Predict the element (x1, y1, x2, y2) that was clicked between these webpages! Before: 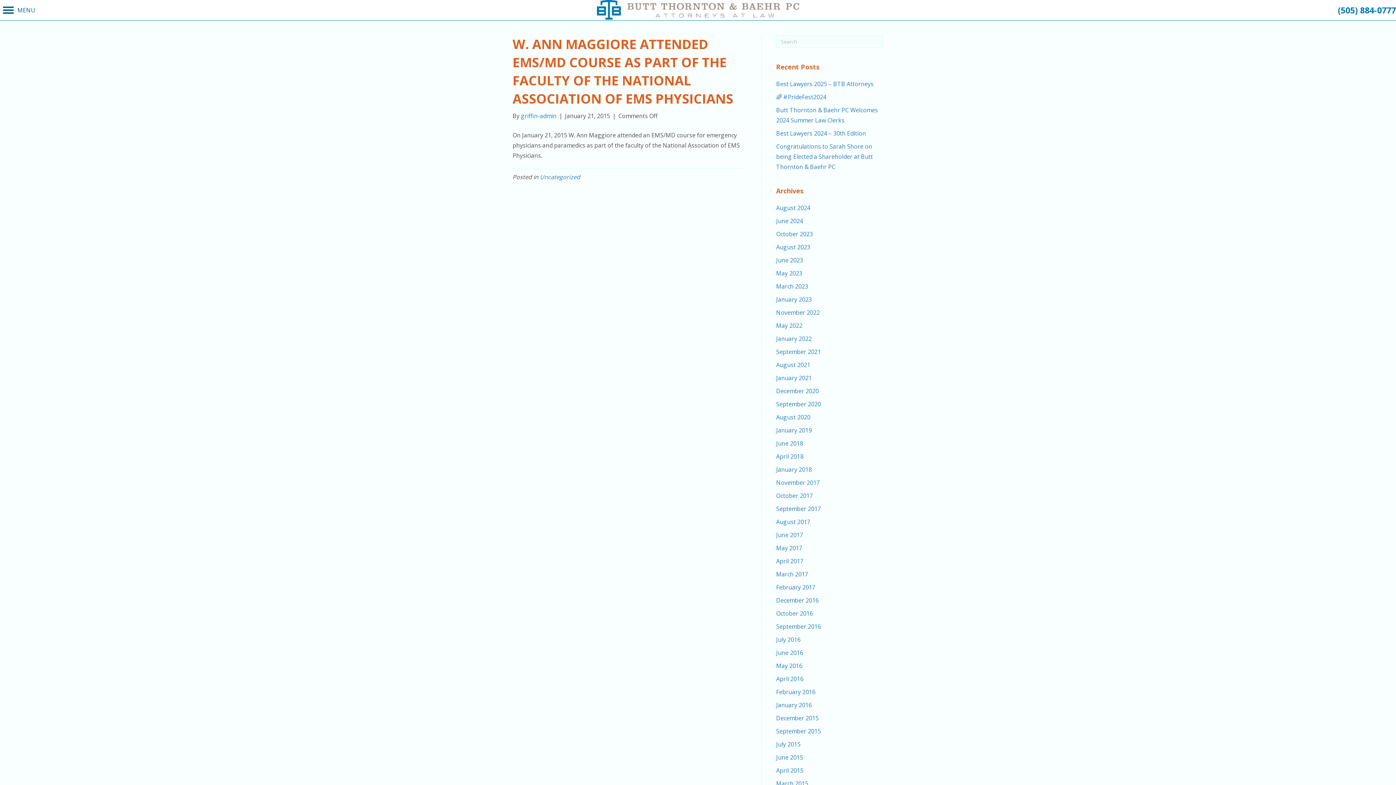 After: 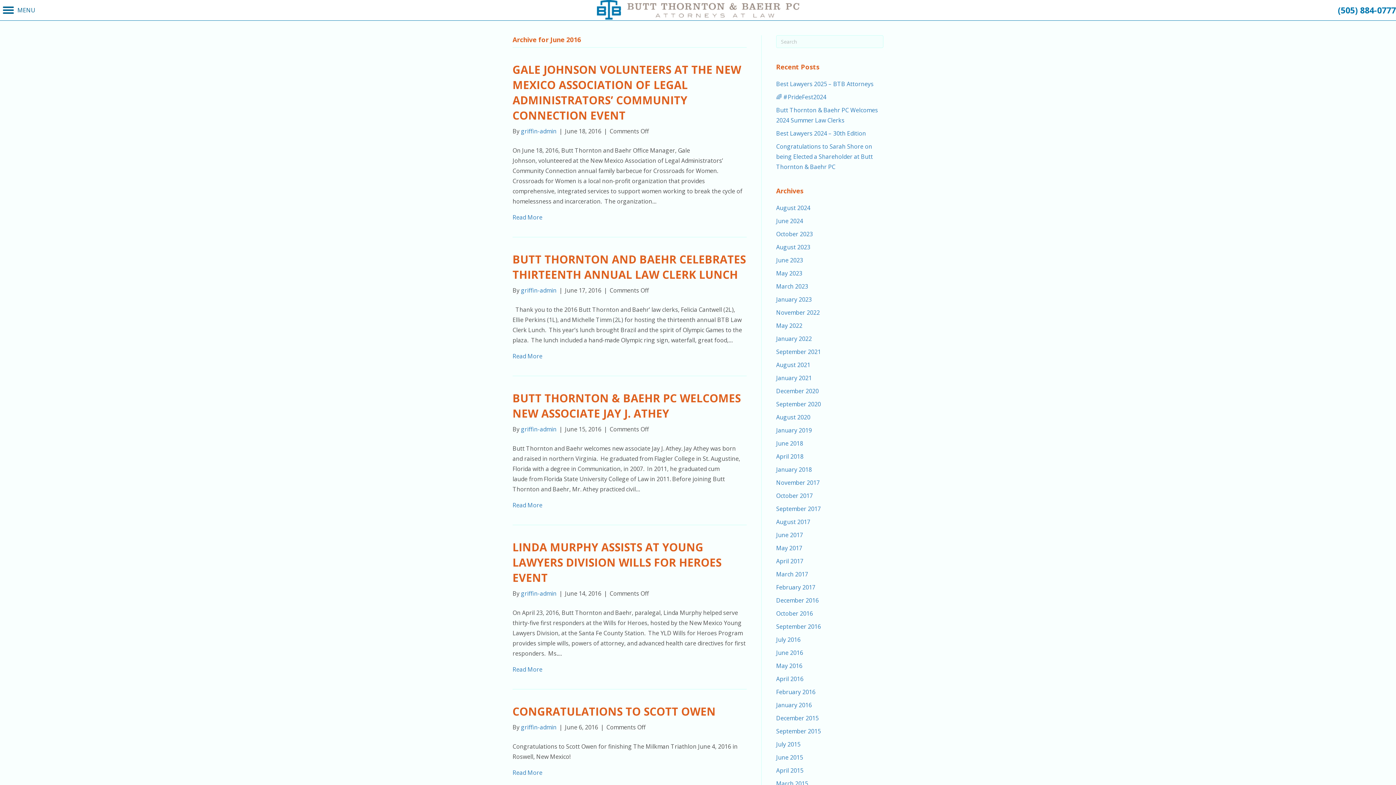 Action: bbox: (776, 649, 803, 657) label: June 2016